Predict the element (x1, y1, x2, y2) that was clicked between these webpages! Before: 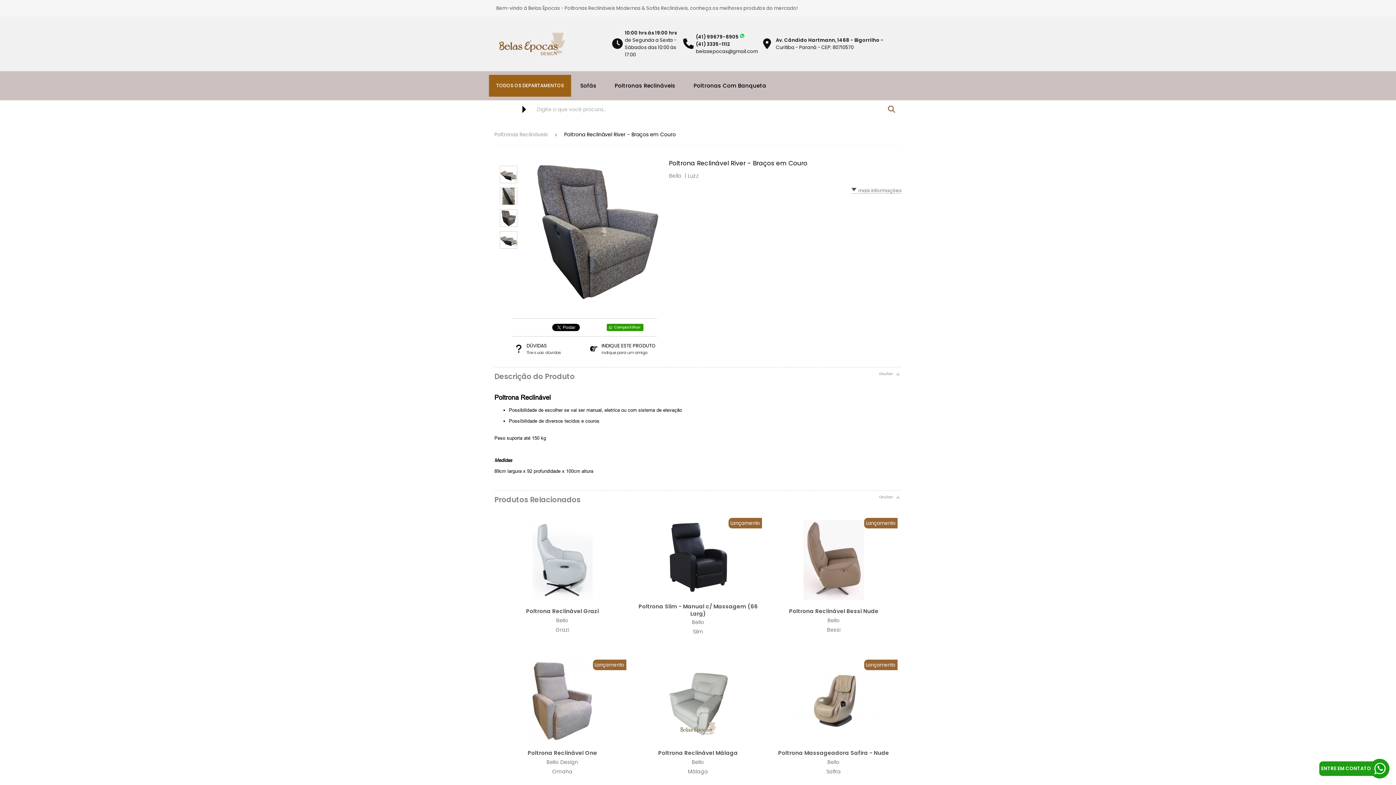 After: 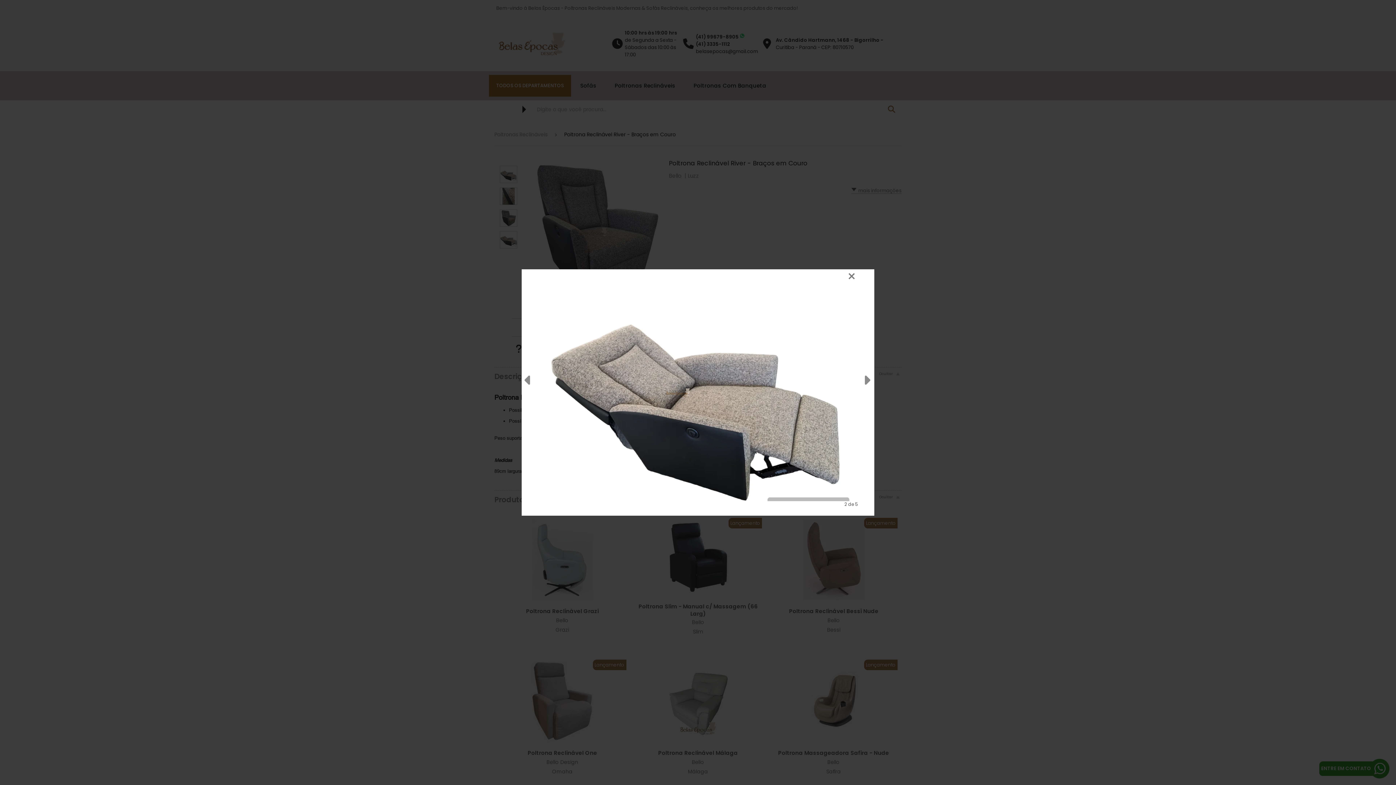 Action: bbox: (500, 166, 517, 182)